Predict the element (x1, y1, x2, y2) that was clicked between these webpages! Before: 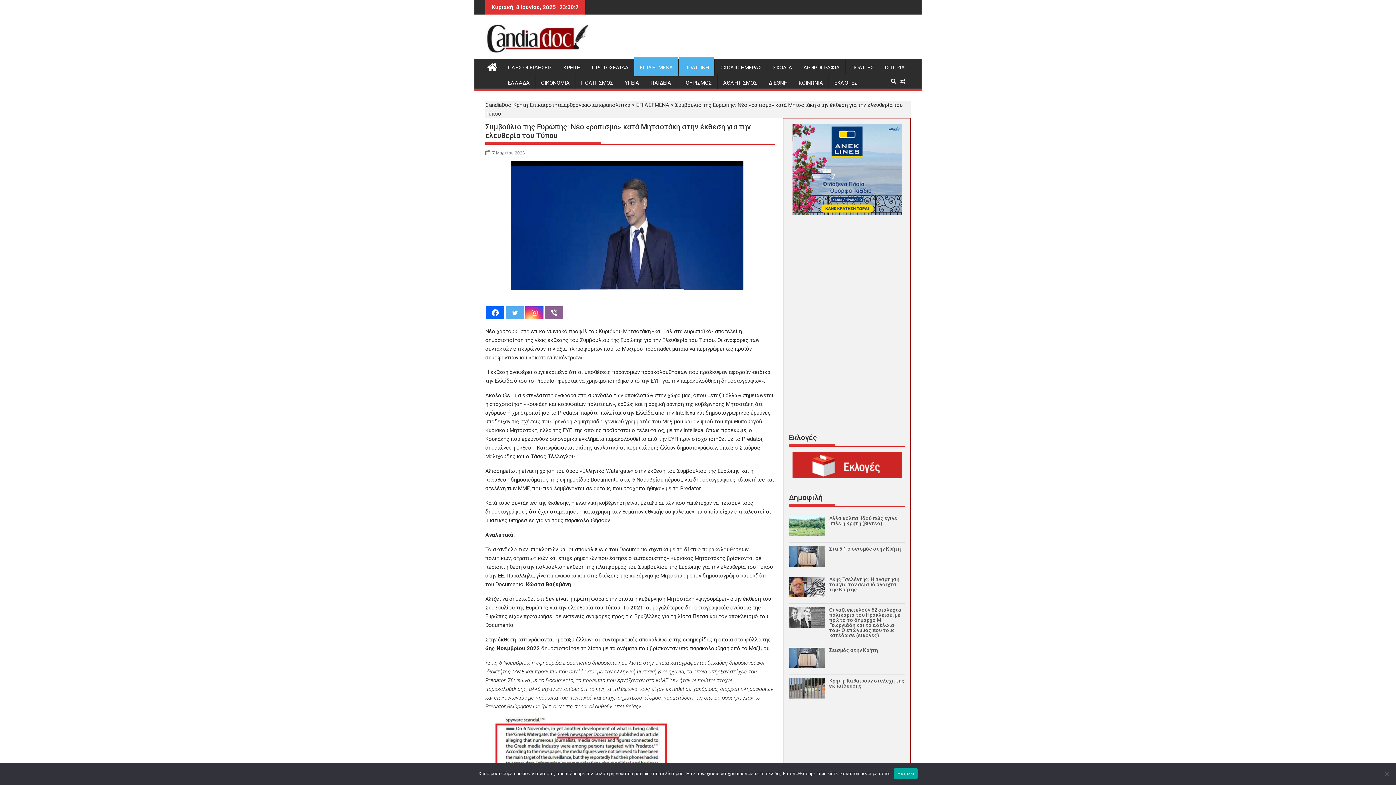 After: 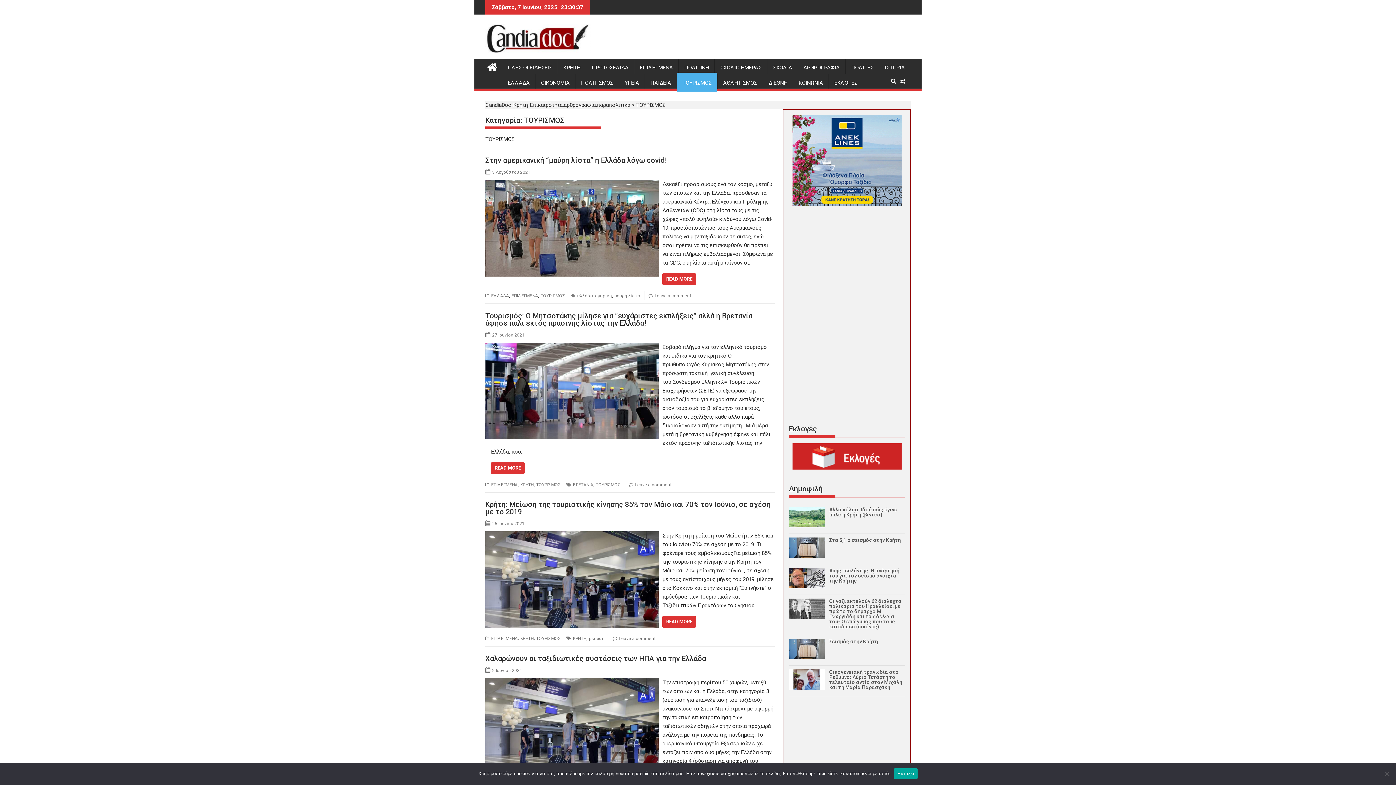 Action: bbox: (677, 74, 717, 91) label: ΤΟΥΡΙΣΜΟΣ